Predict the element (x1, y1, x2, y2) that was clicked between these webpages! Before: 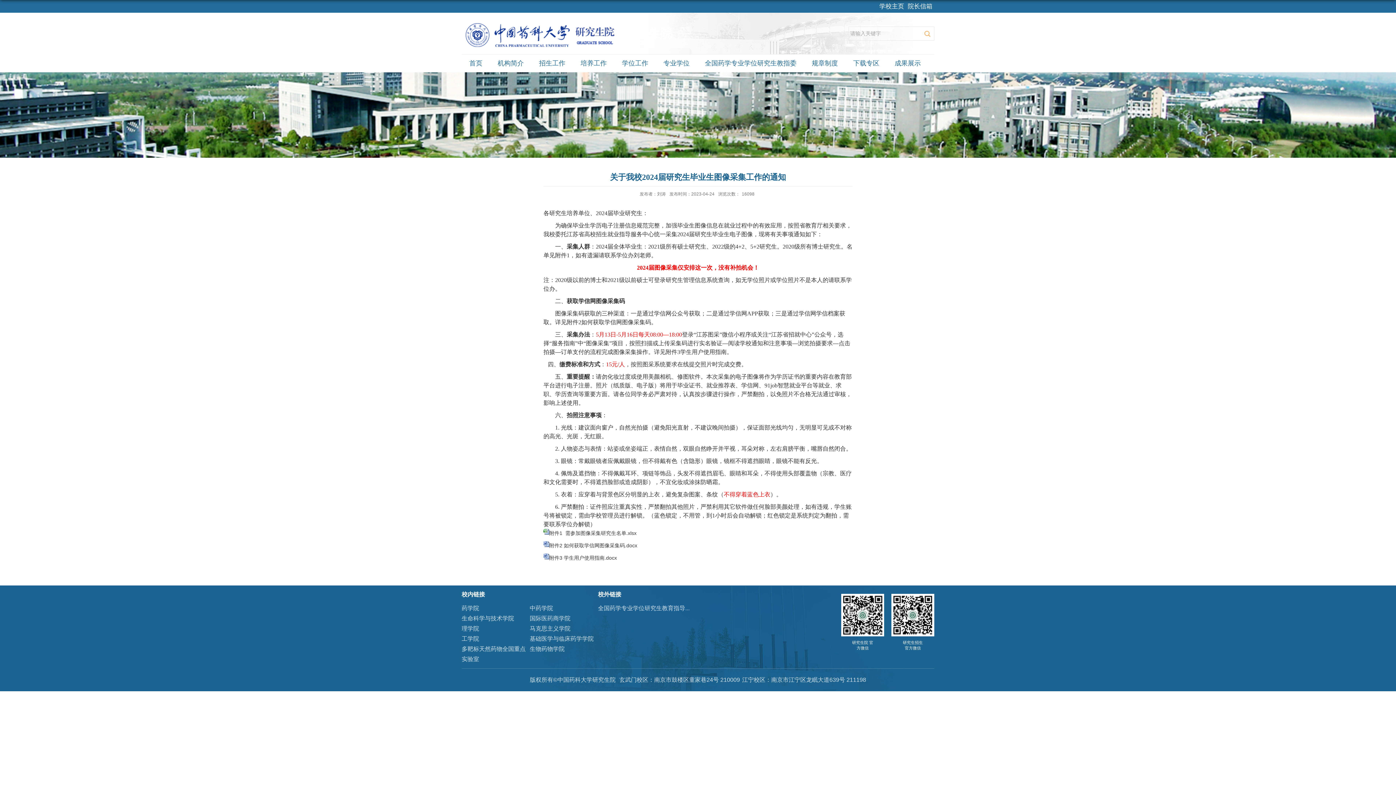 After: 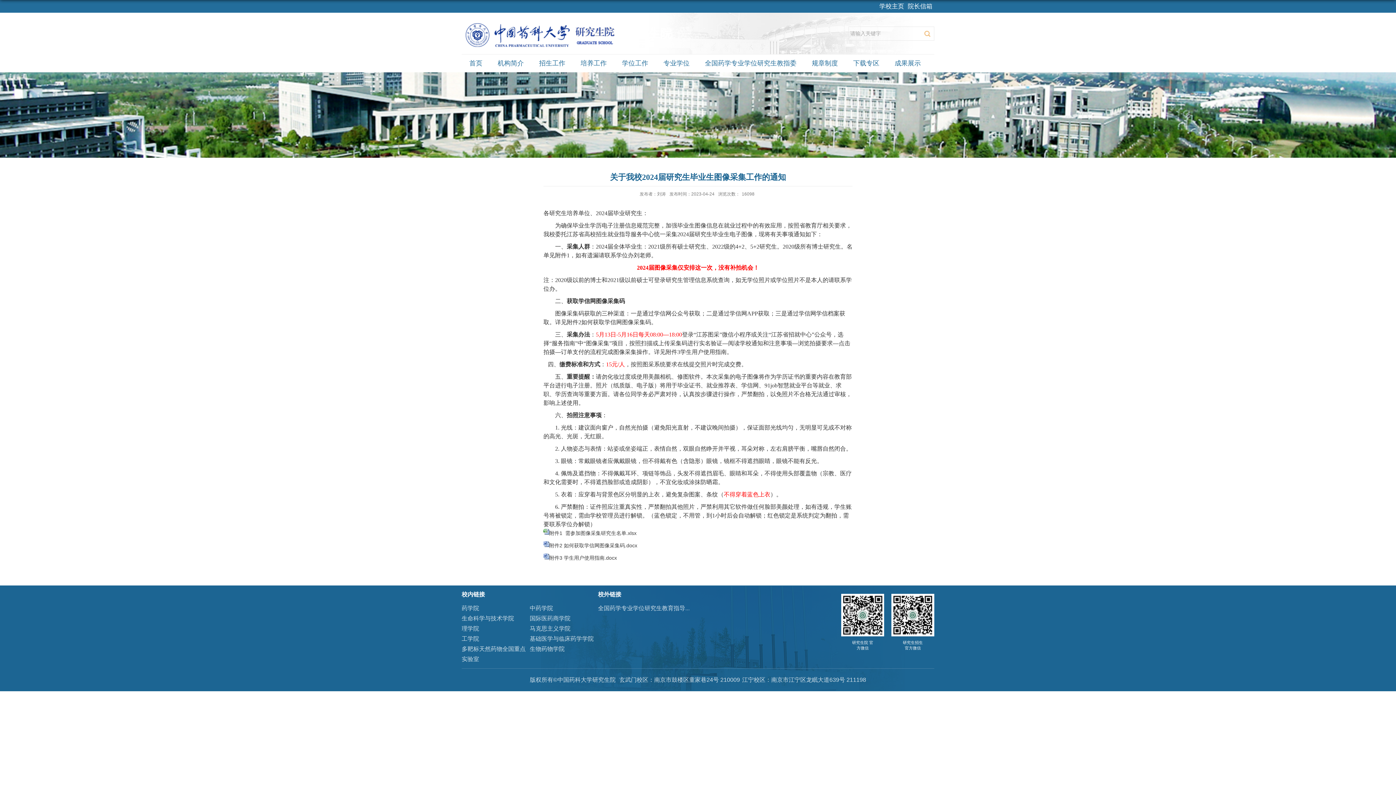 Action: bbox: (529, 636, 593, 642) label: 基础医学与临床药学学院